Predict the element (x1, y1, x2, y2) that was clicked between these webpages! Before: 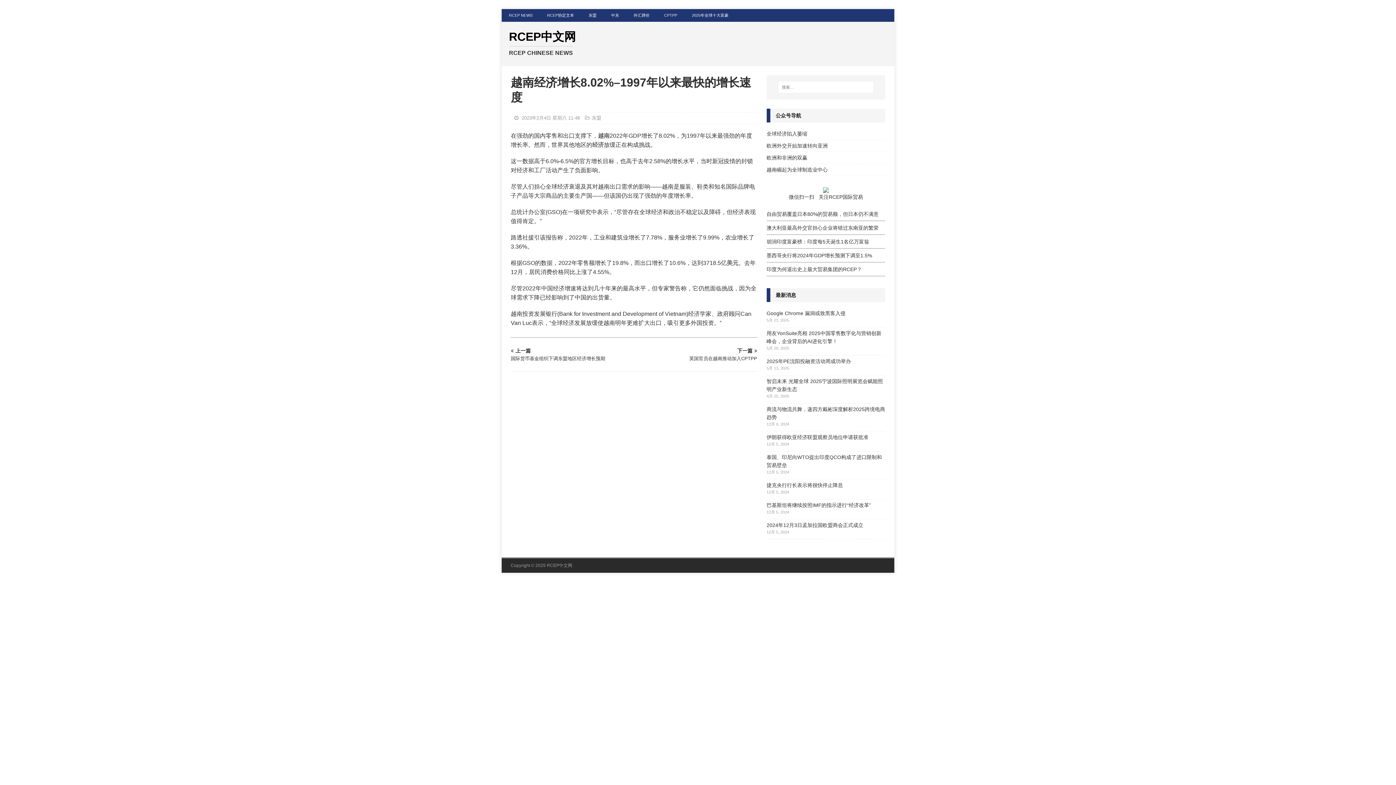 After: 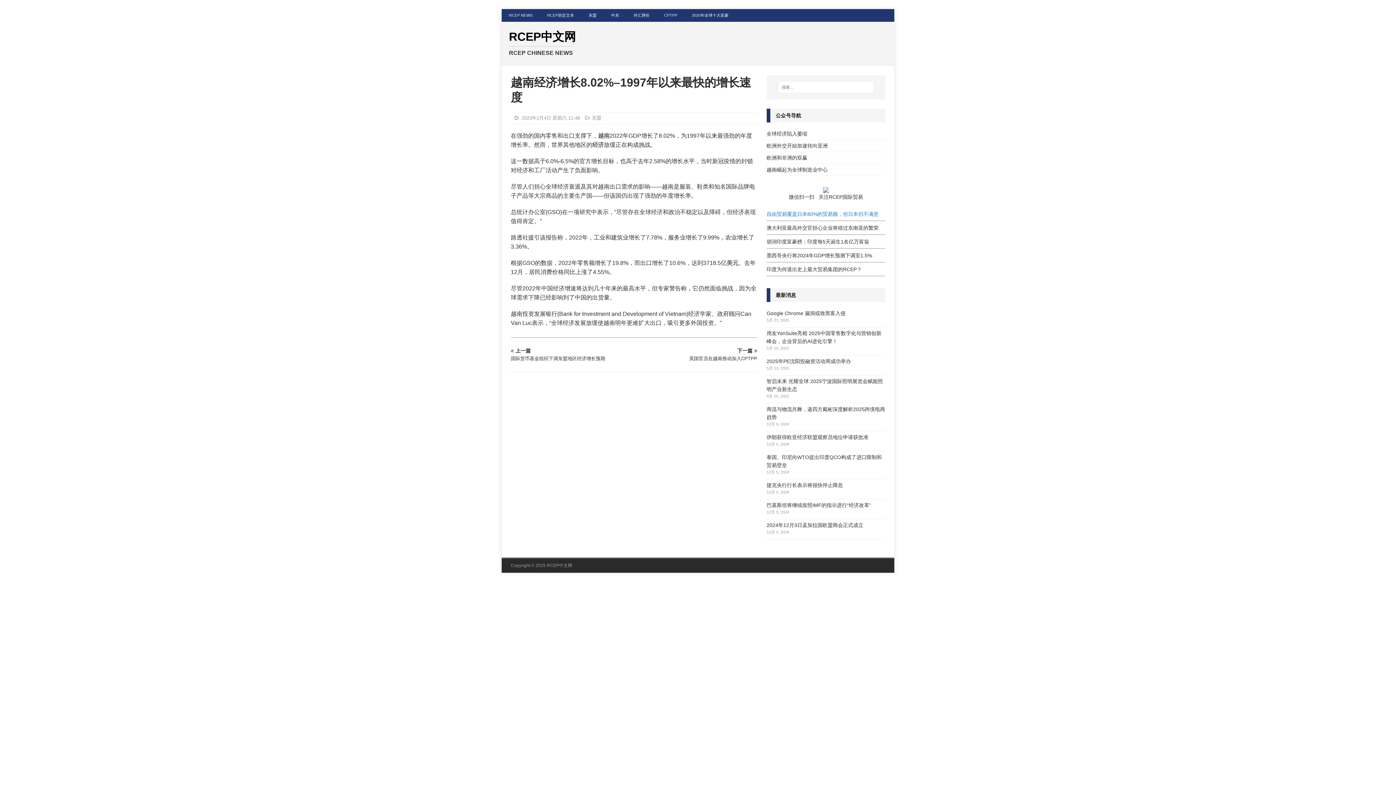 Action: label: 自由贸易覆盖日本80%的贸易额，但日本仍不满意 bbox: (766, 211, 878, 216)